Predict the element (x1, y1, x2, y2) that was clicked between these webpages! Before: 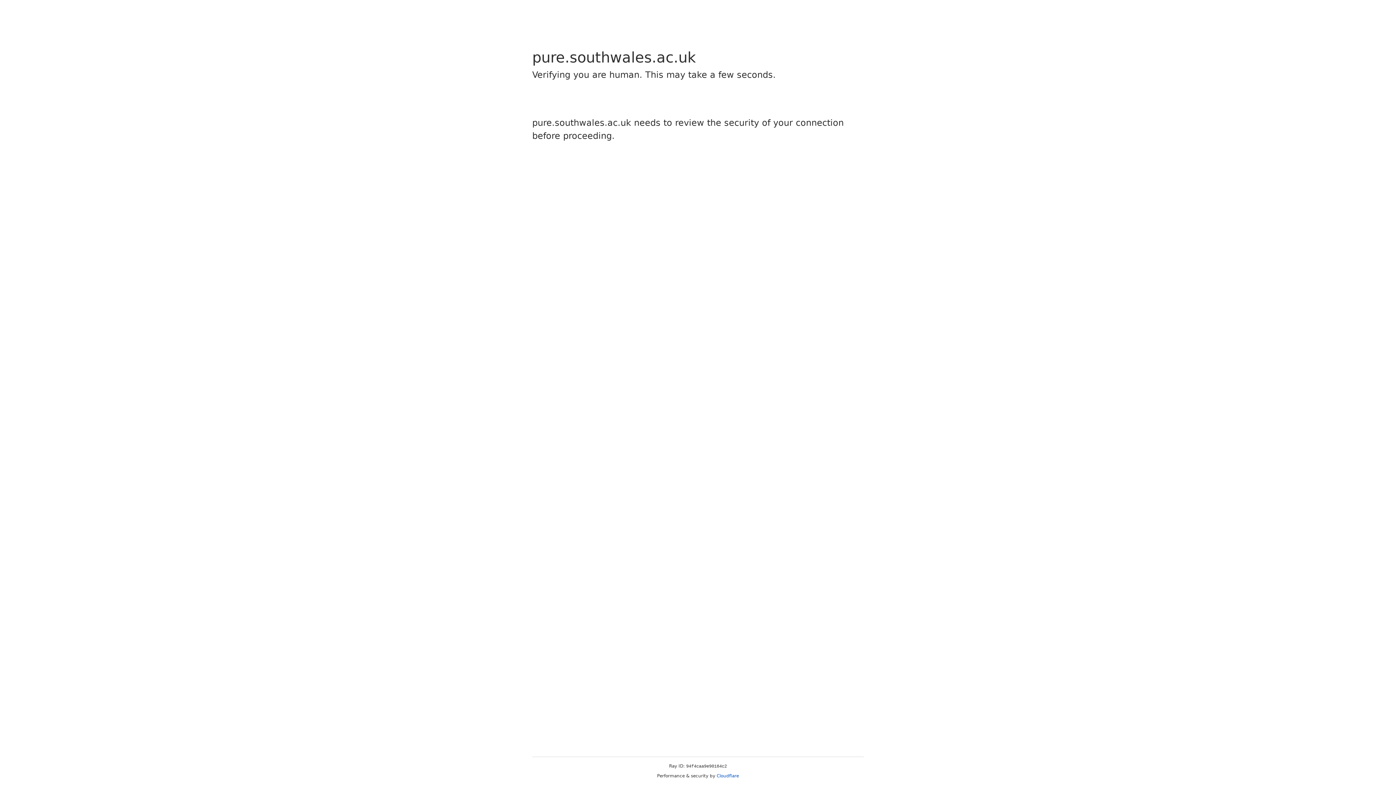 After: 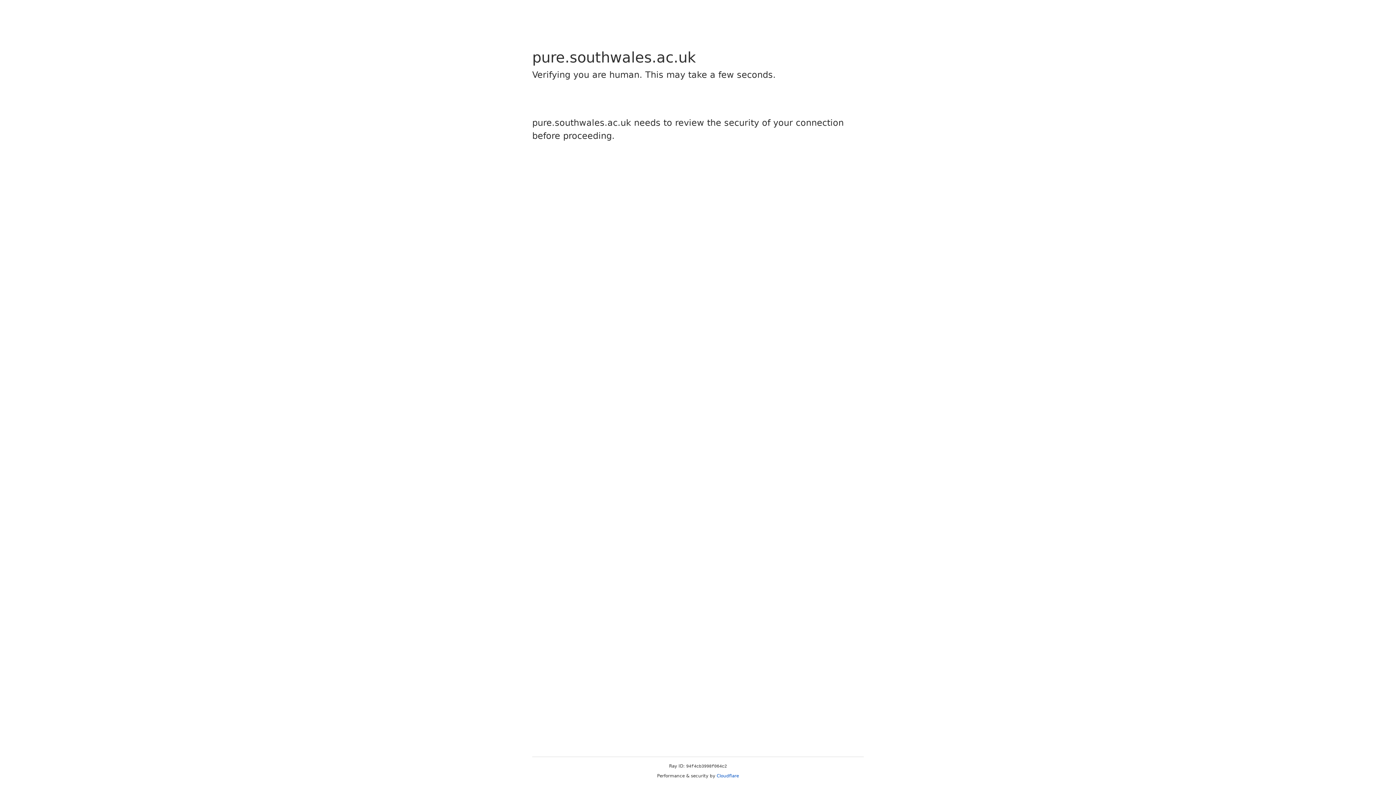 Action: label: Cloudflare bbox: (716, 773, 739, 778)